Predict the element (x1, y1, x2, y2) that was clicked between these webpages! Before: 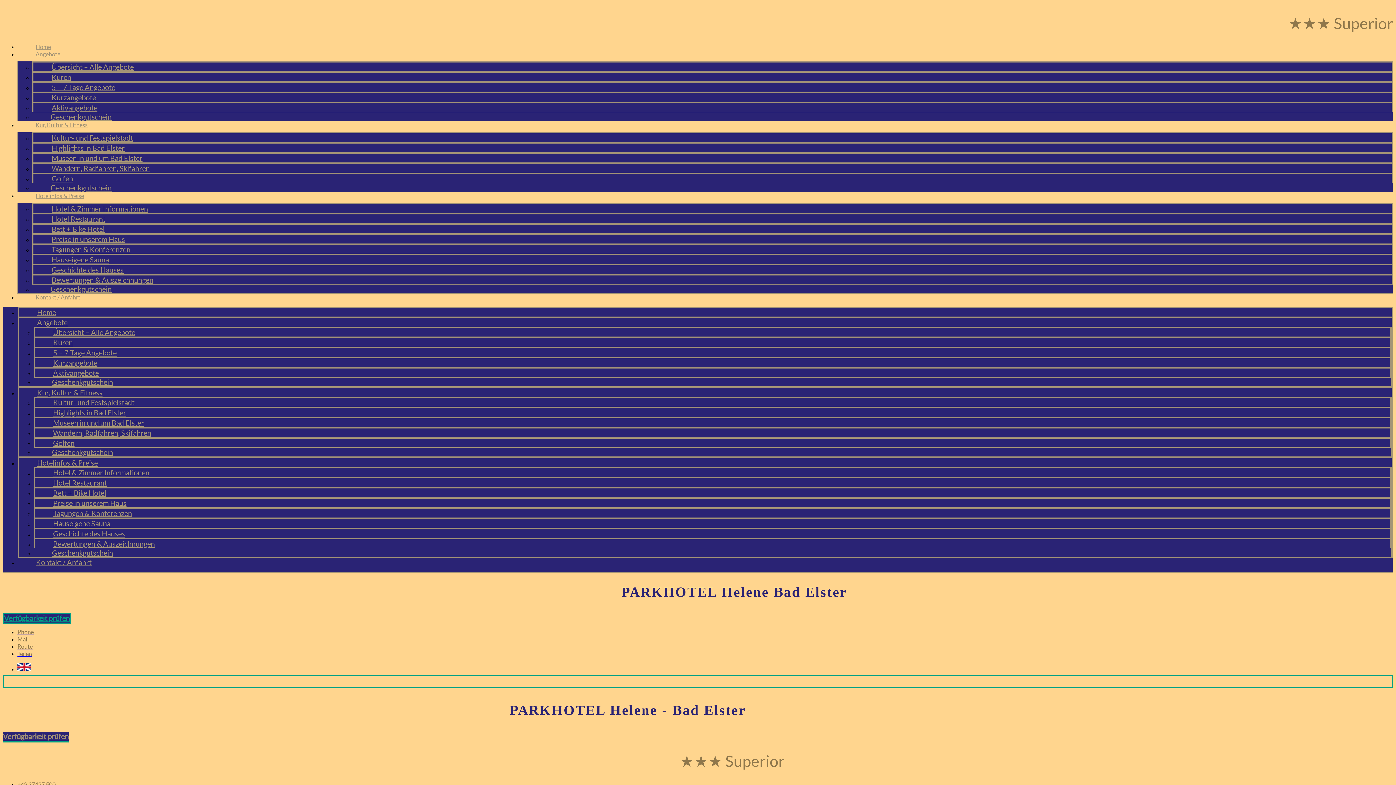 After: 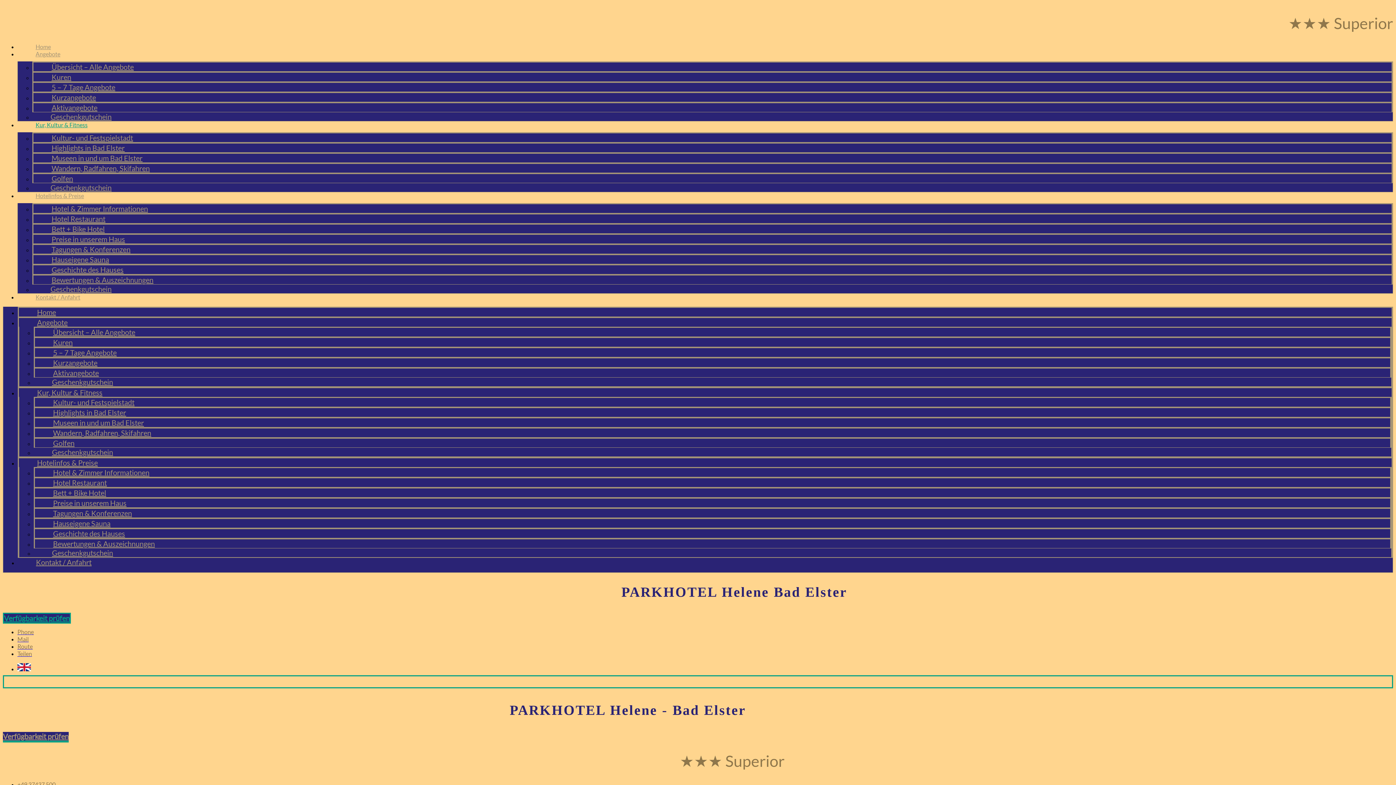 Action: bbox: (17, 119, 105, 130) label: Kur, Kultur & Fitness